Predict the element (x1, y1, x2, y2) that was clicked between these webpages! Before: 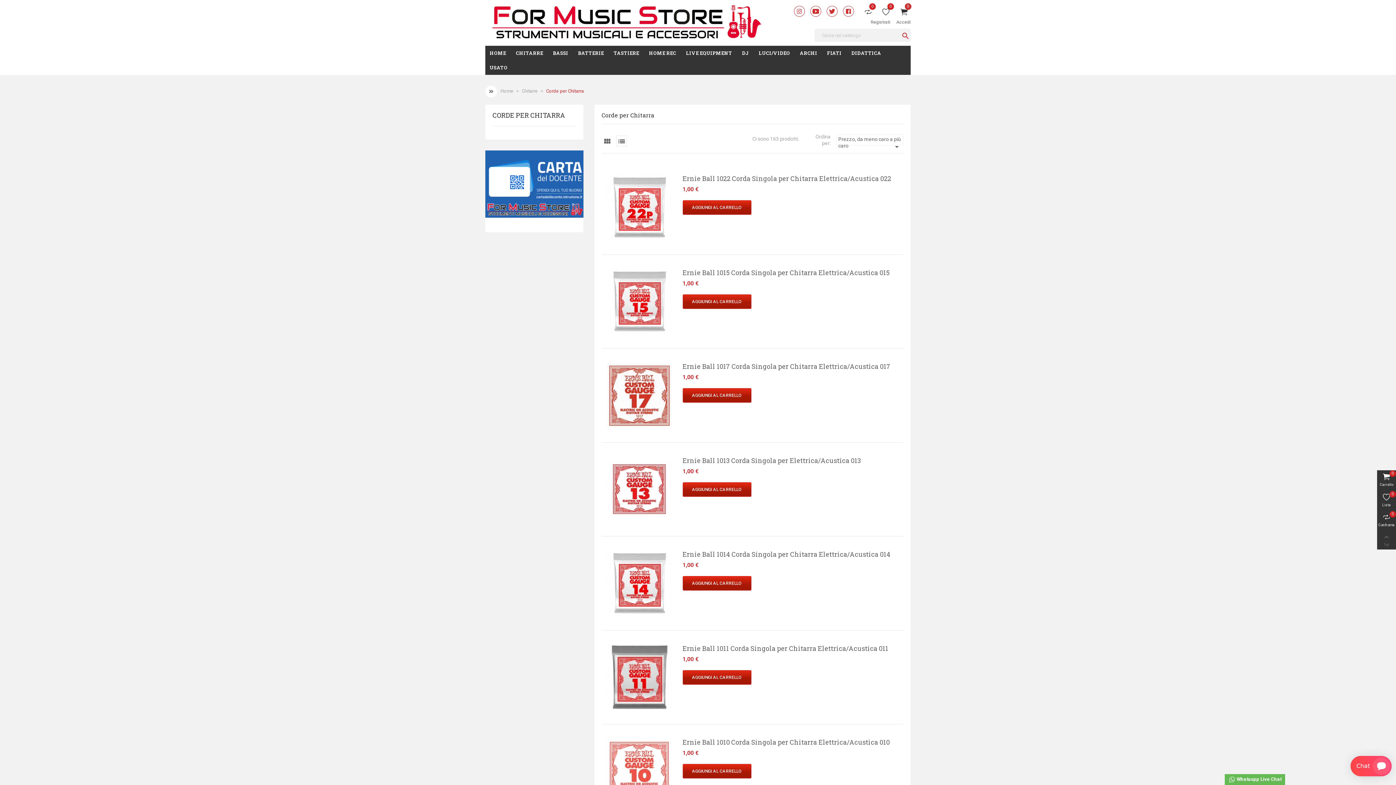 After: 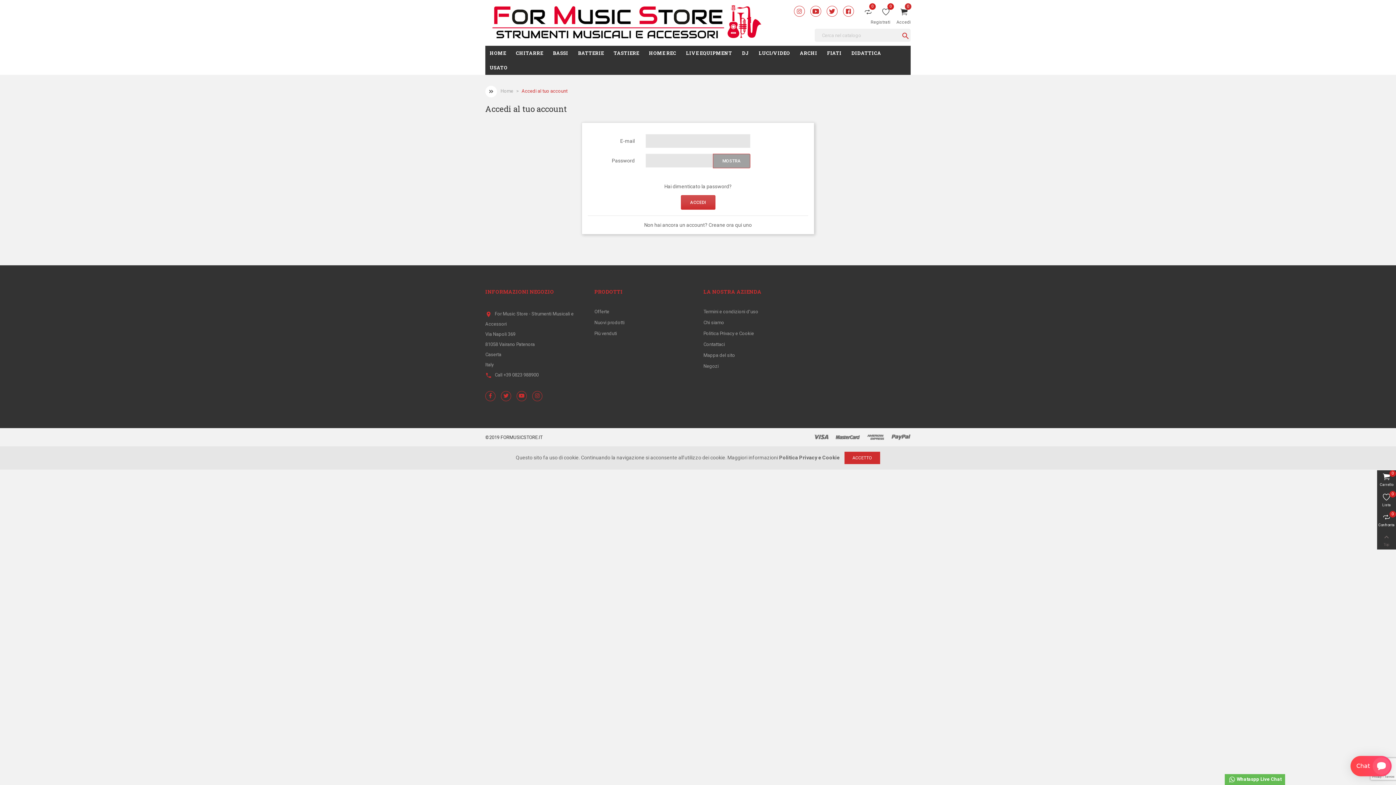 Action: label: 0 bbox: (882, 10, 889, 16)